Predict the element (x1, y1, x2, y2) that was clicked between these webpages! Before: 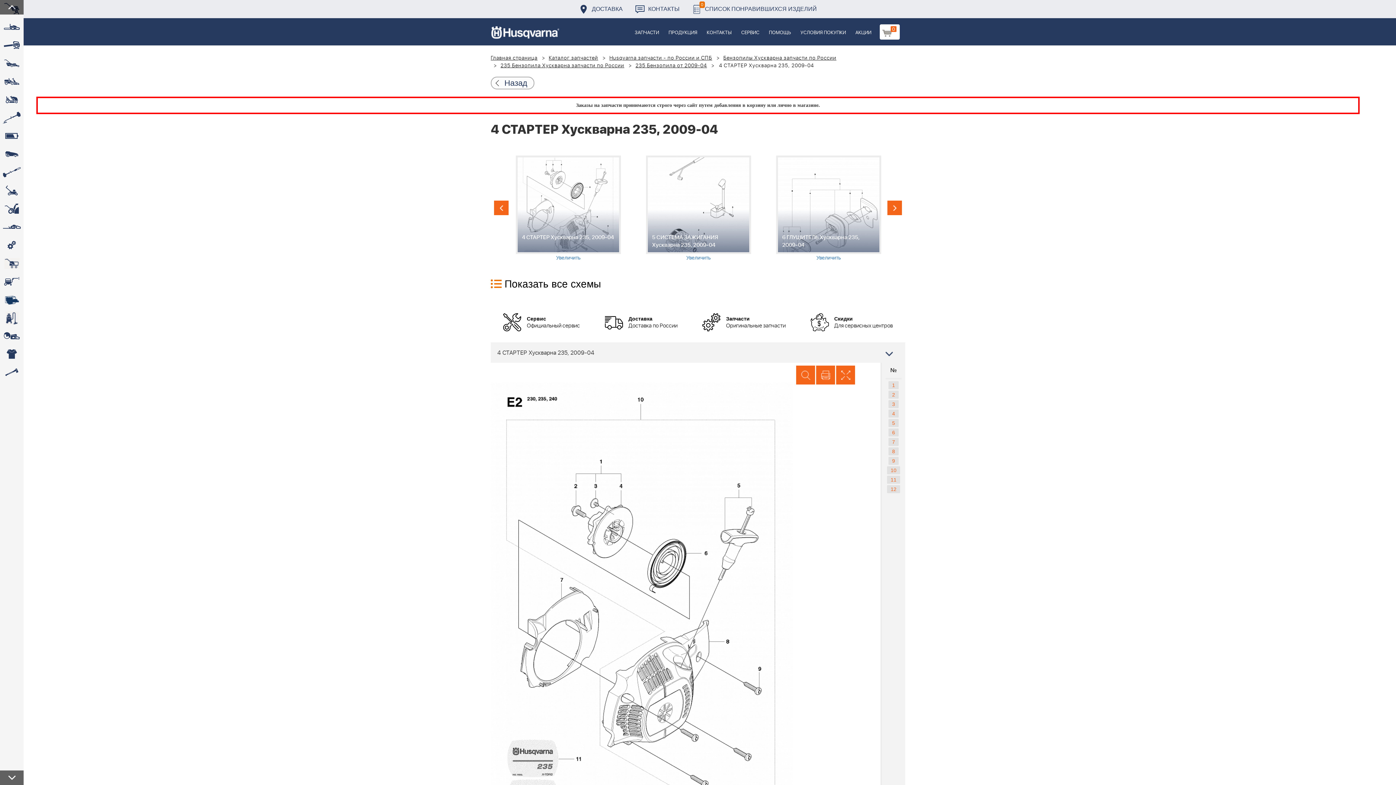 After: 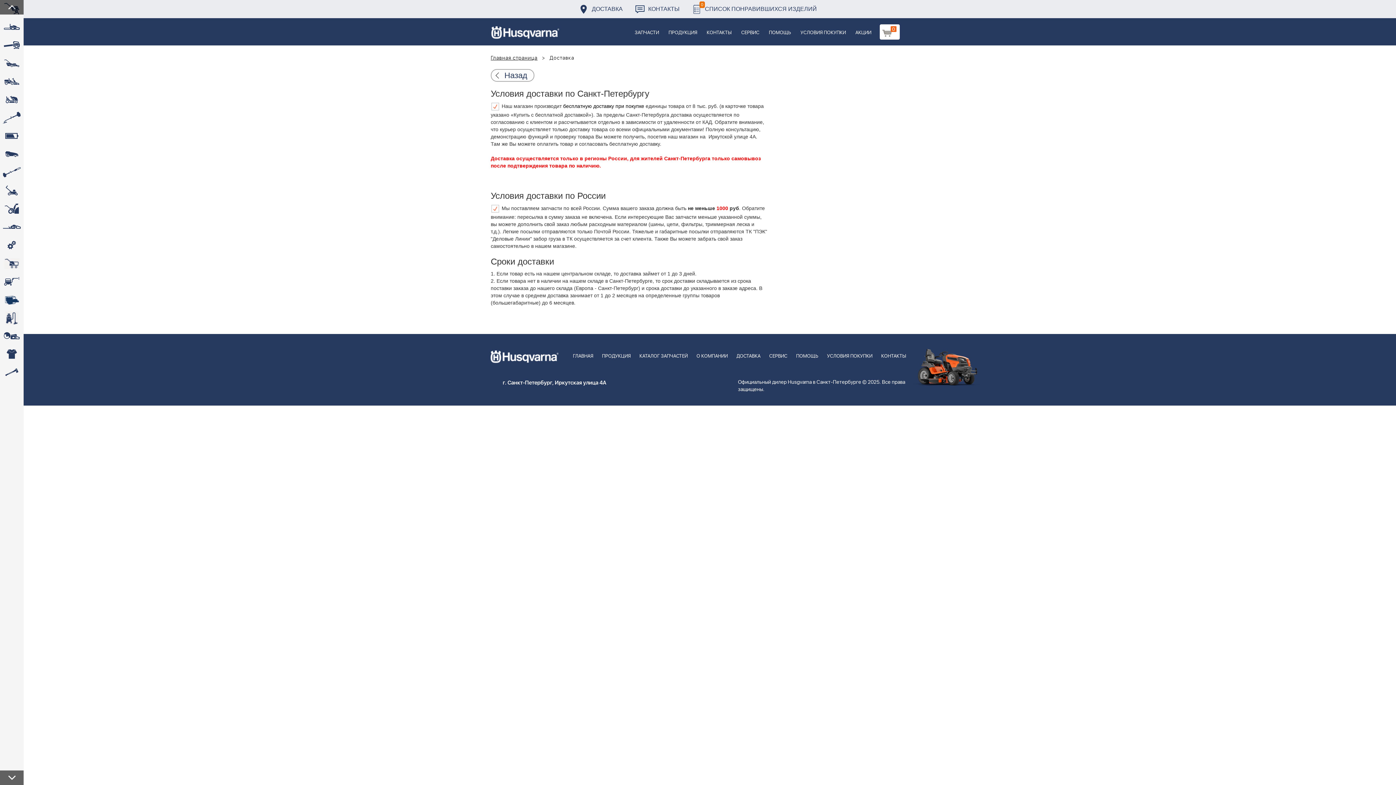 Action: label: Доставка

Доставка по России bbox: (605, 309, 677, 335)